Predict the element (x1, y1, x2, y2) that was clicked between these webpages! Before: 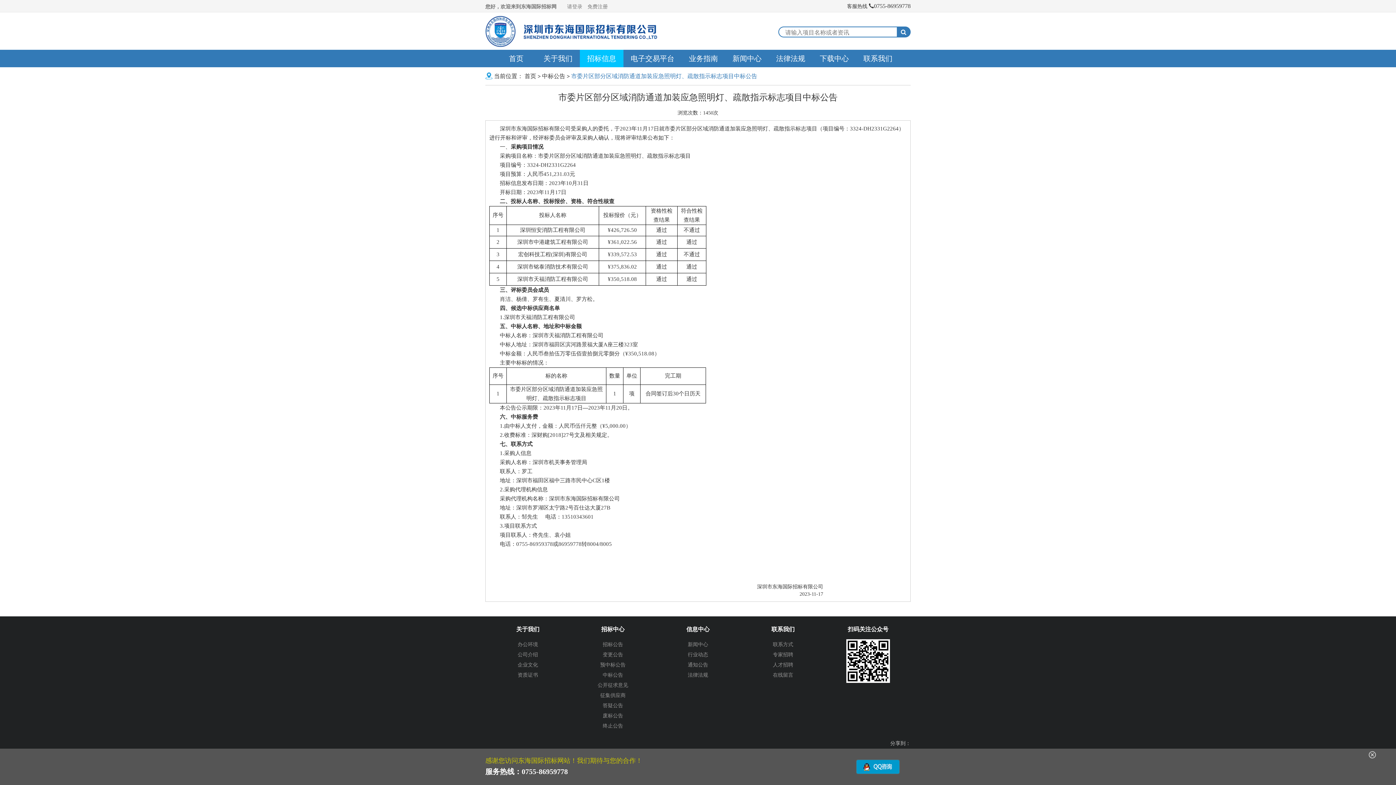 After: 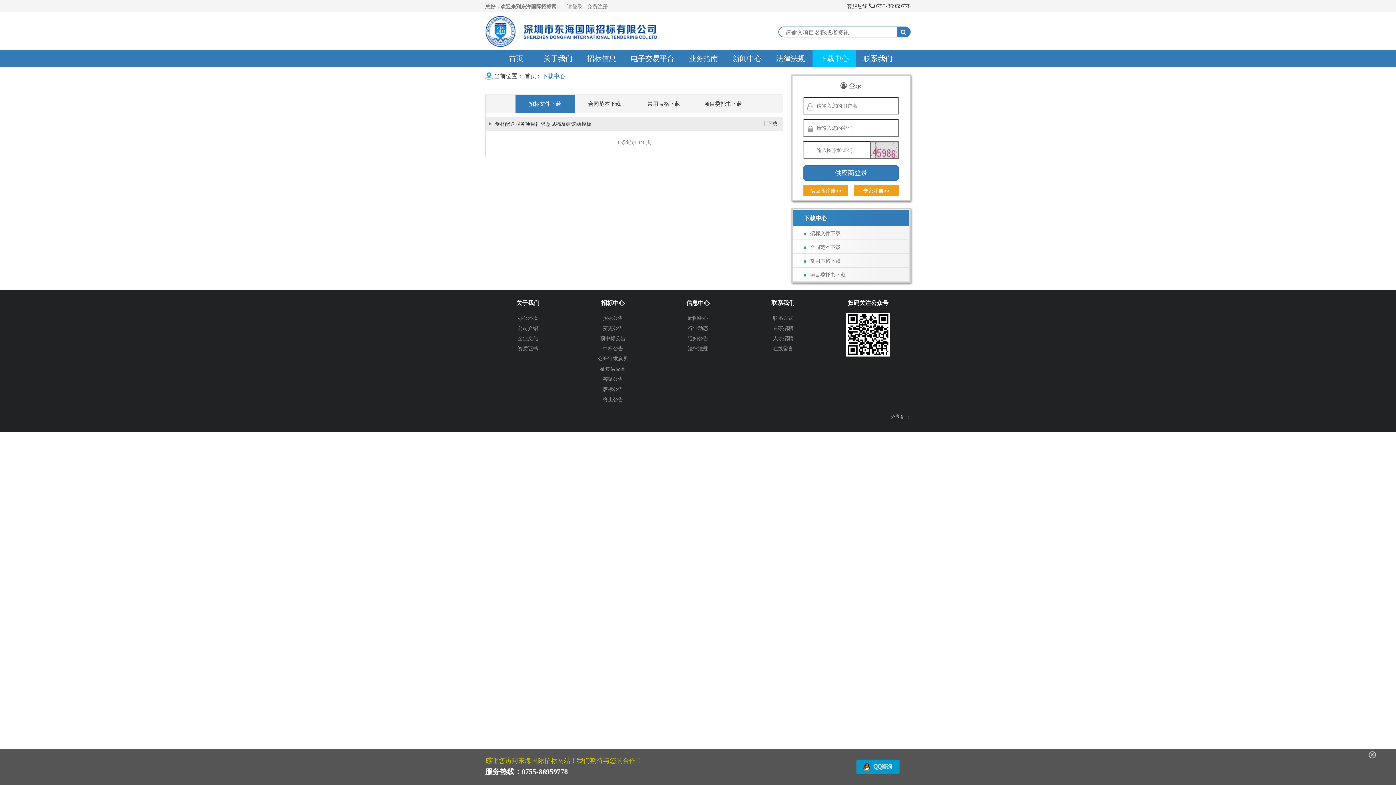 Action: bbox: (812, 49, 856, 67) label: 下载中心